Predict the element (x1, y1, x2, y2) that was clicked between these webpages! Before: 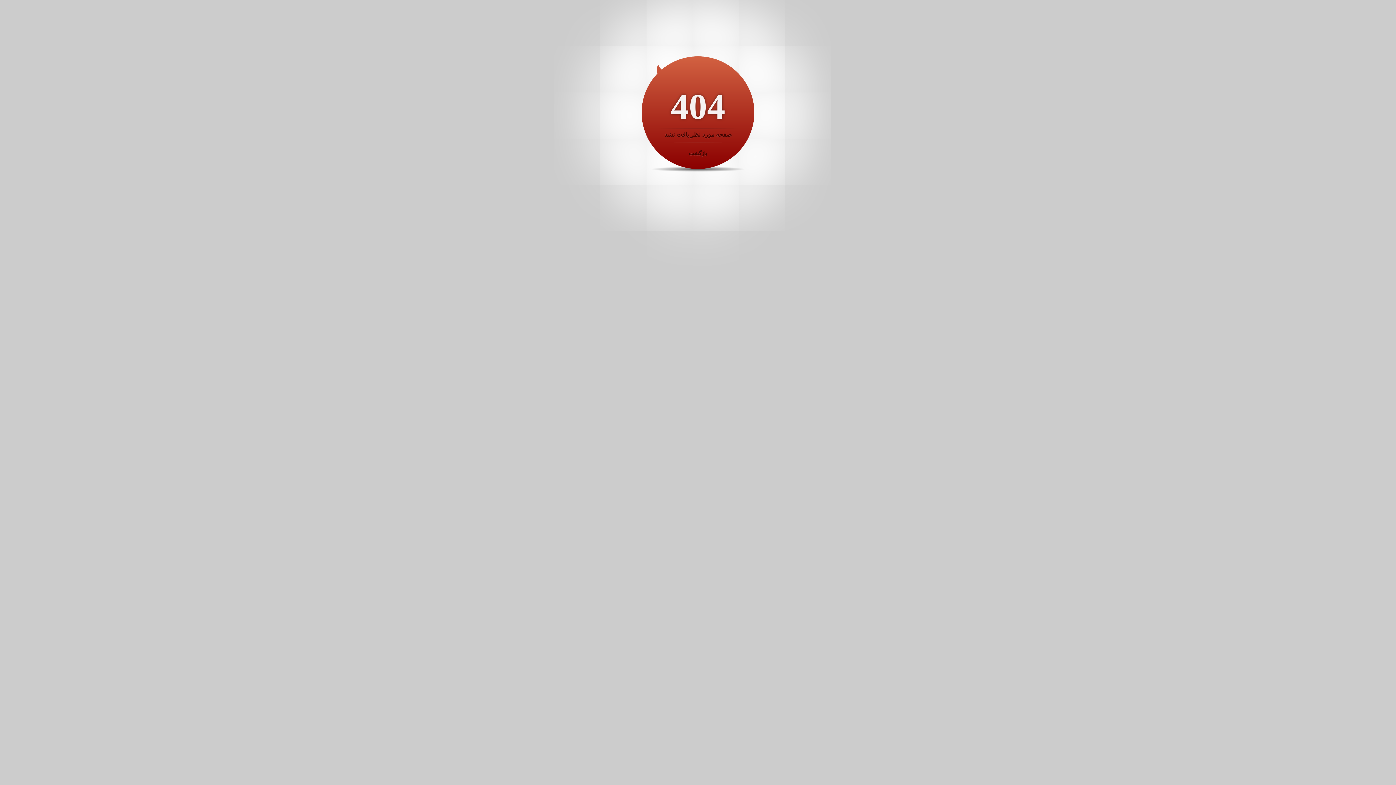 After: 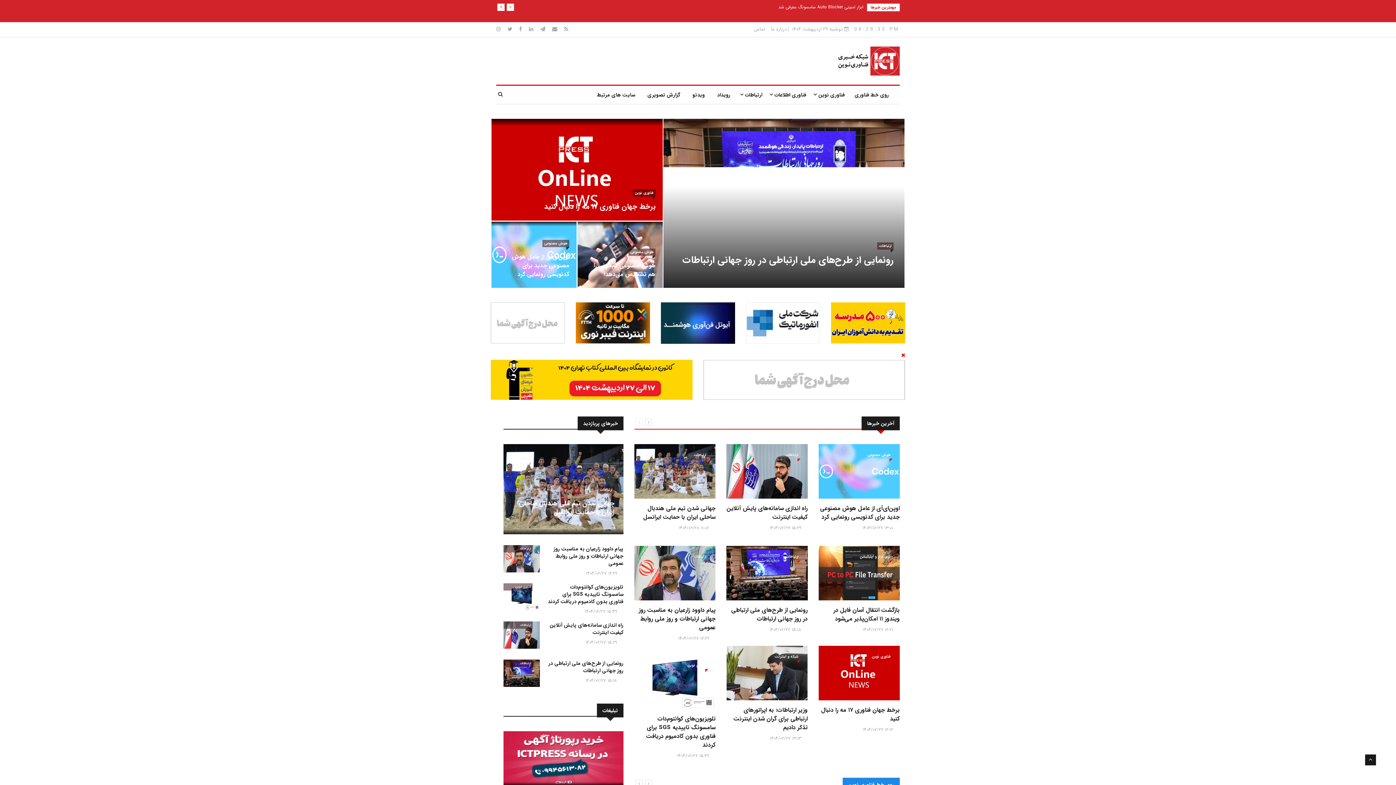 Action: label: بازگشت bbox: (688, 150, 707, 156)